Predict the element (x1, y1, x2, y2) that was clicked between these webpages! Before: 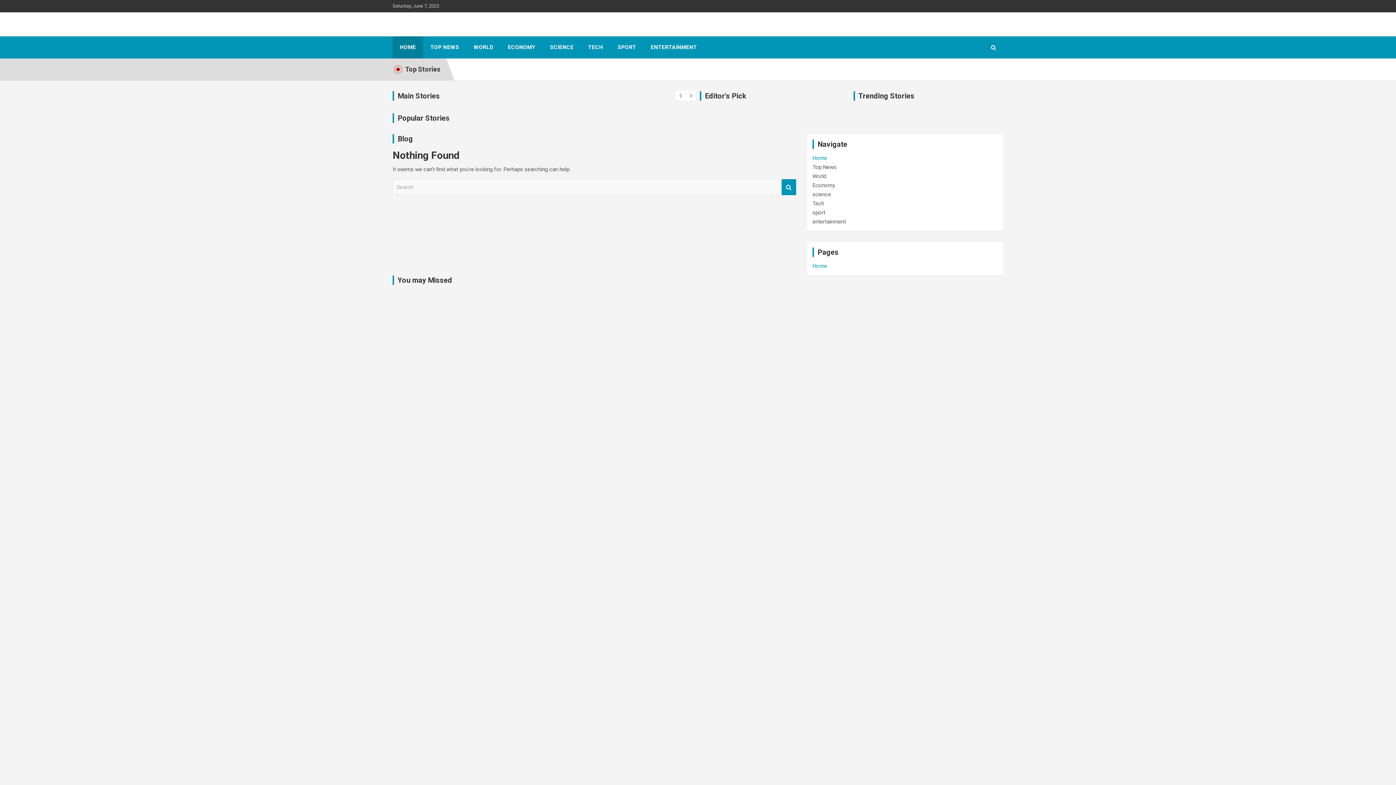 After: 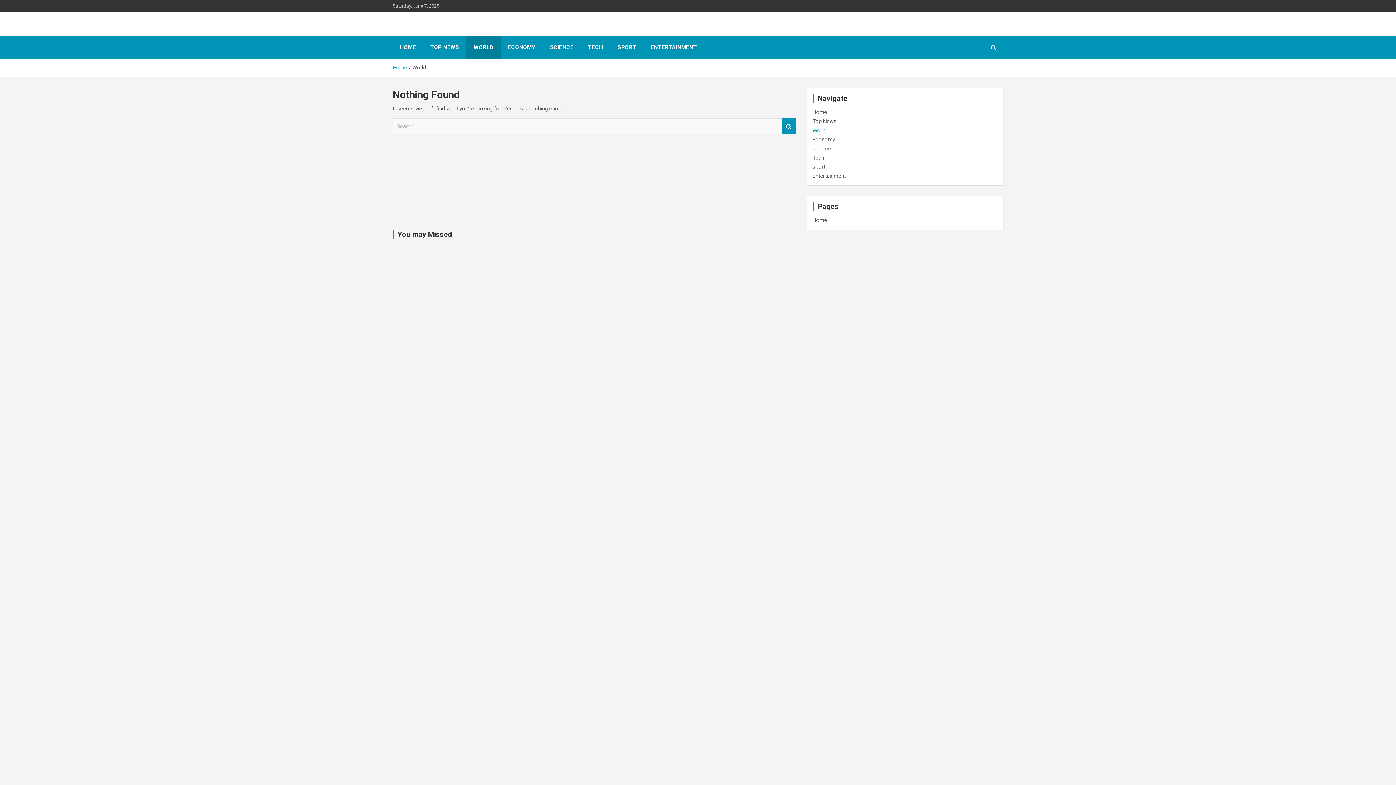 Action: label: World bbox: (812, 173, 826, 179)